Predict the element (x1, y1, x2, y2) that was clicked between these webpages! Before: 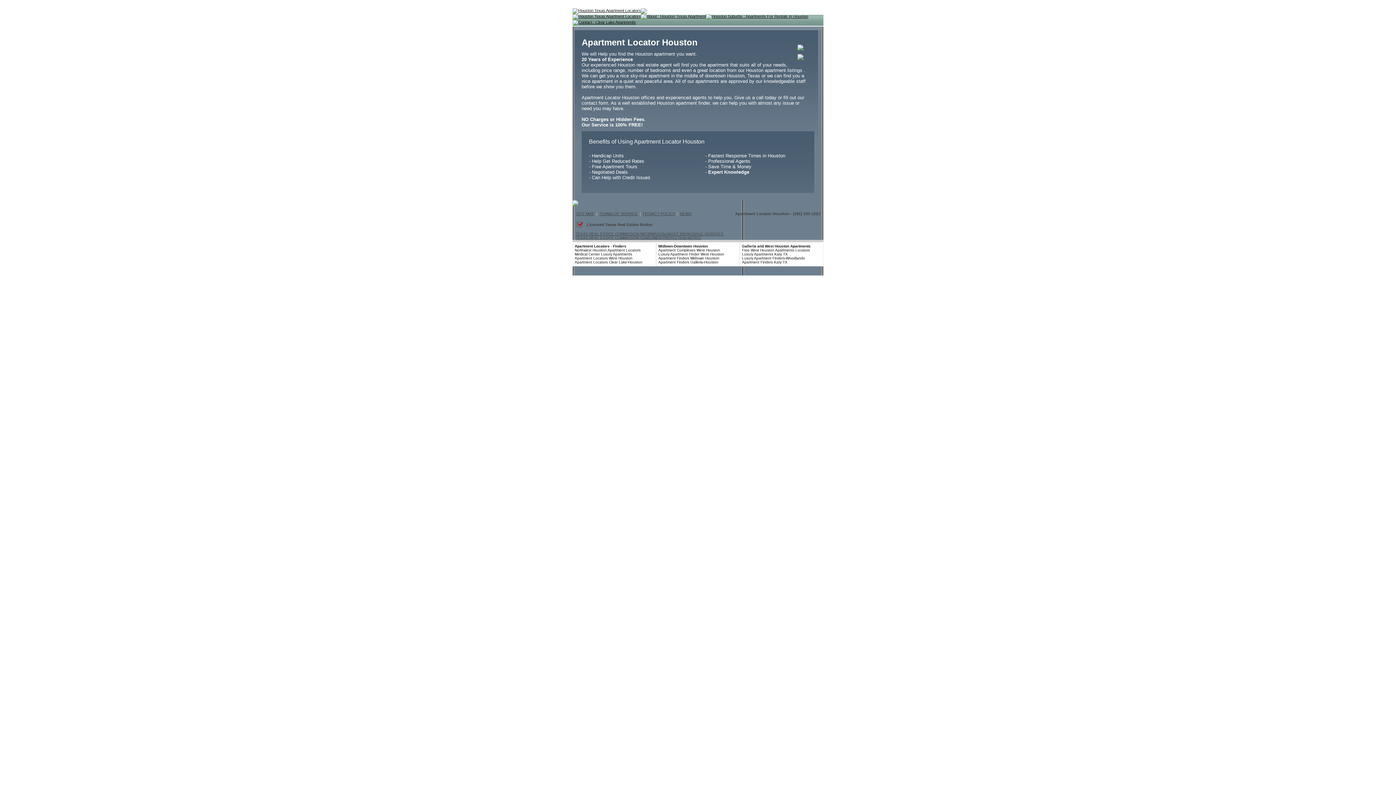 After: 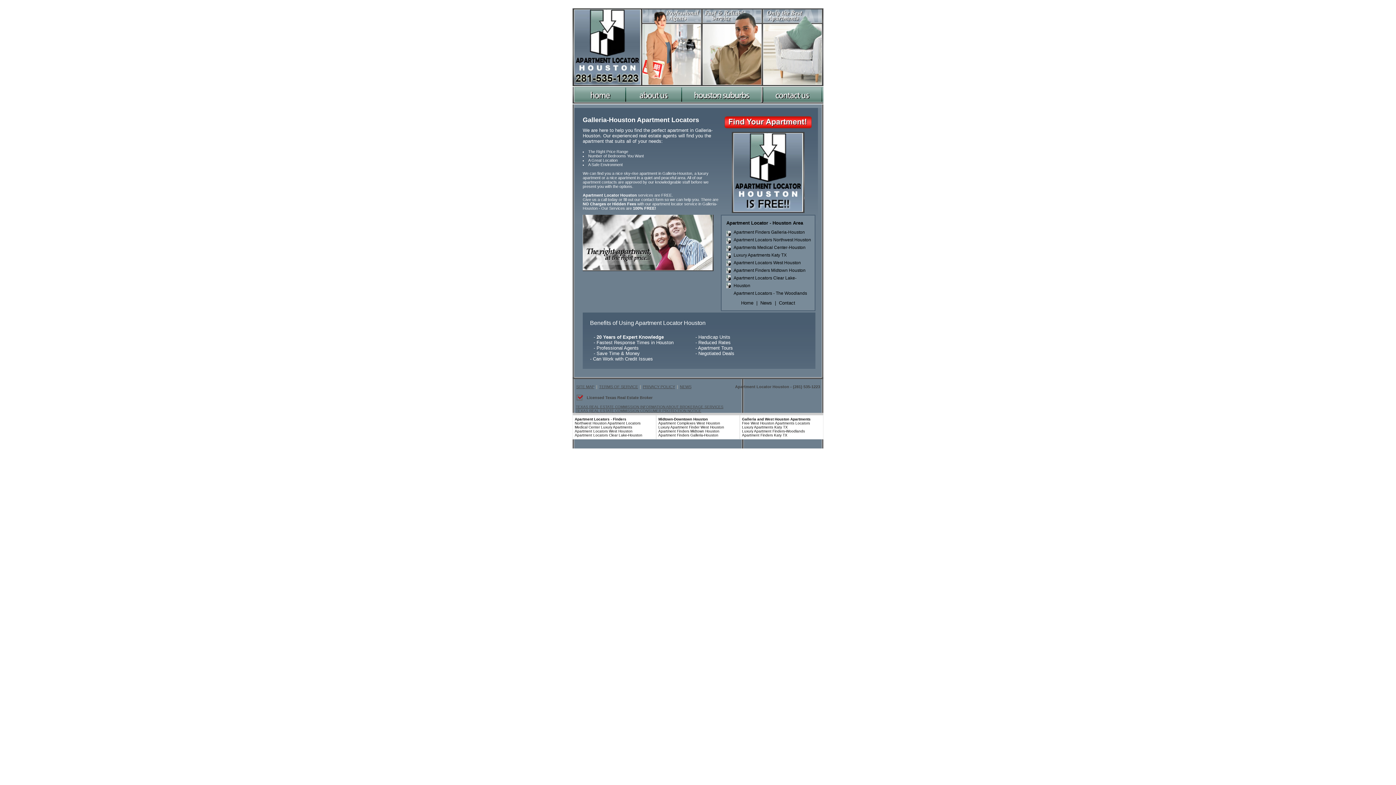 Action: bbox: (658, 260, 718, 264) label: Apartment Finders Galleria-Houston